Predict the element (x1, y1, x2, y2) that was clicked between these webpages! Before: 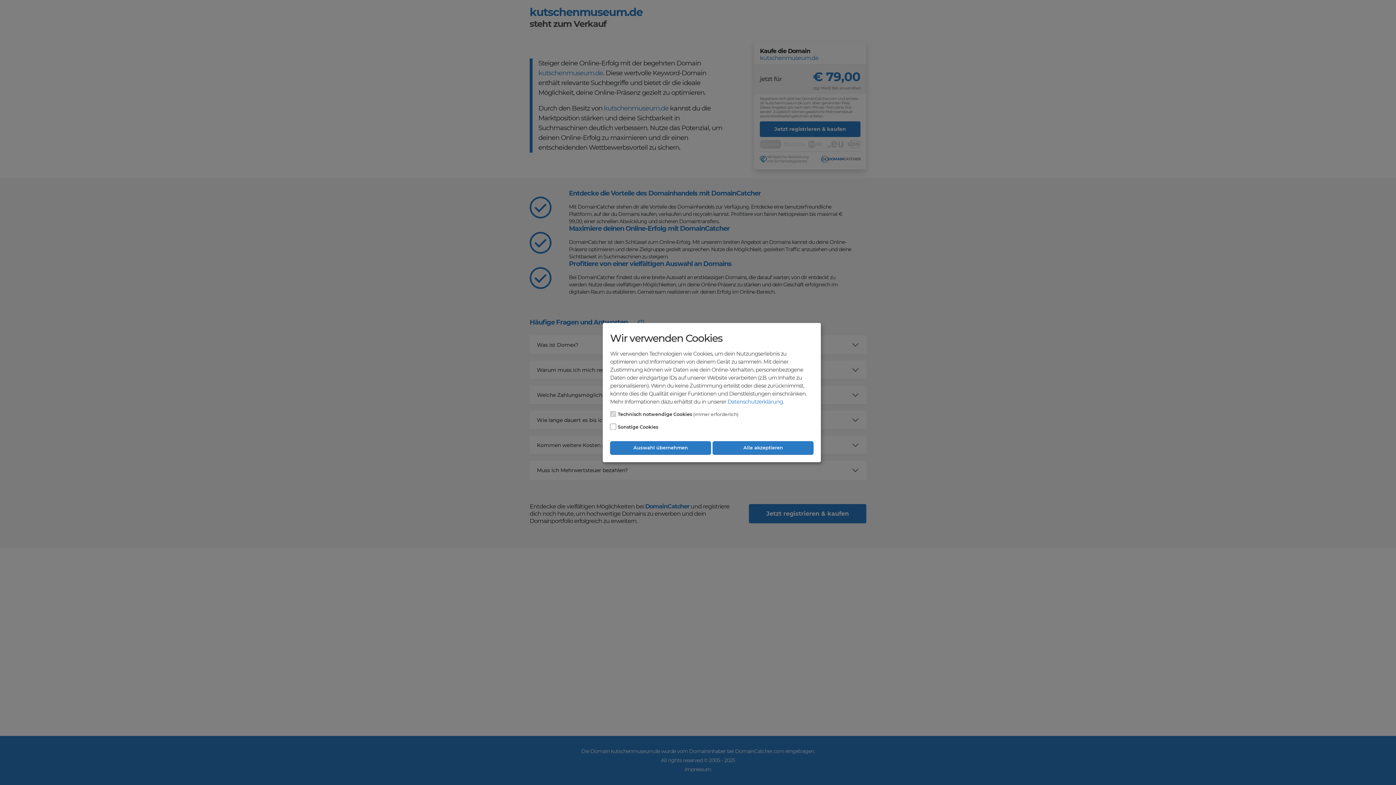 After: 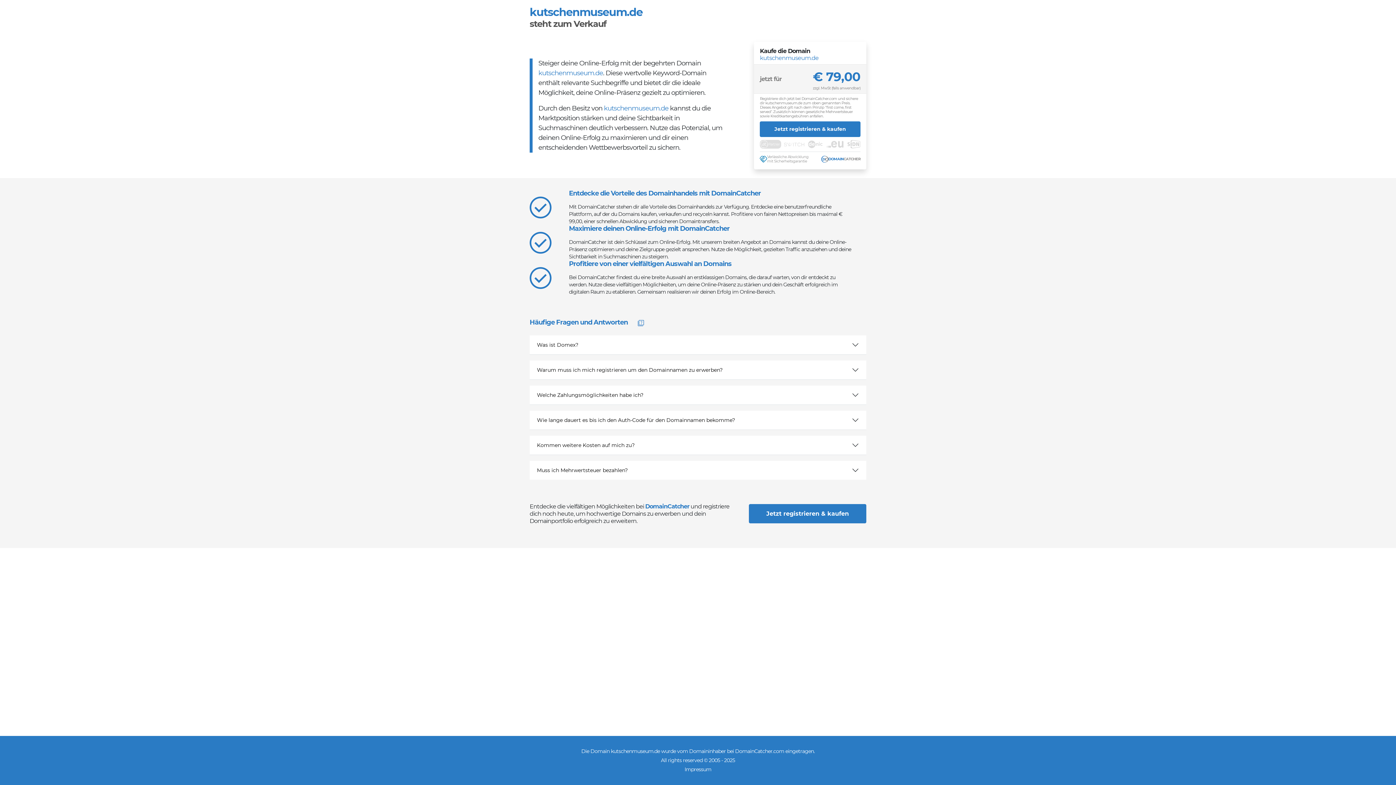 Action: bbox: (610, 441, 711, 455) label: Auswahl übernehmen